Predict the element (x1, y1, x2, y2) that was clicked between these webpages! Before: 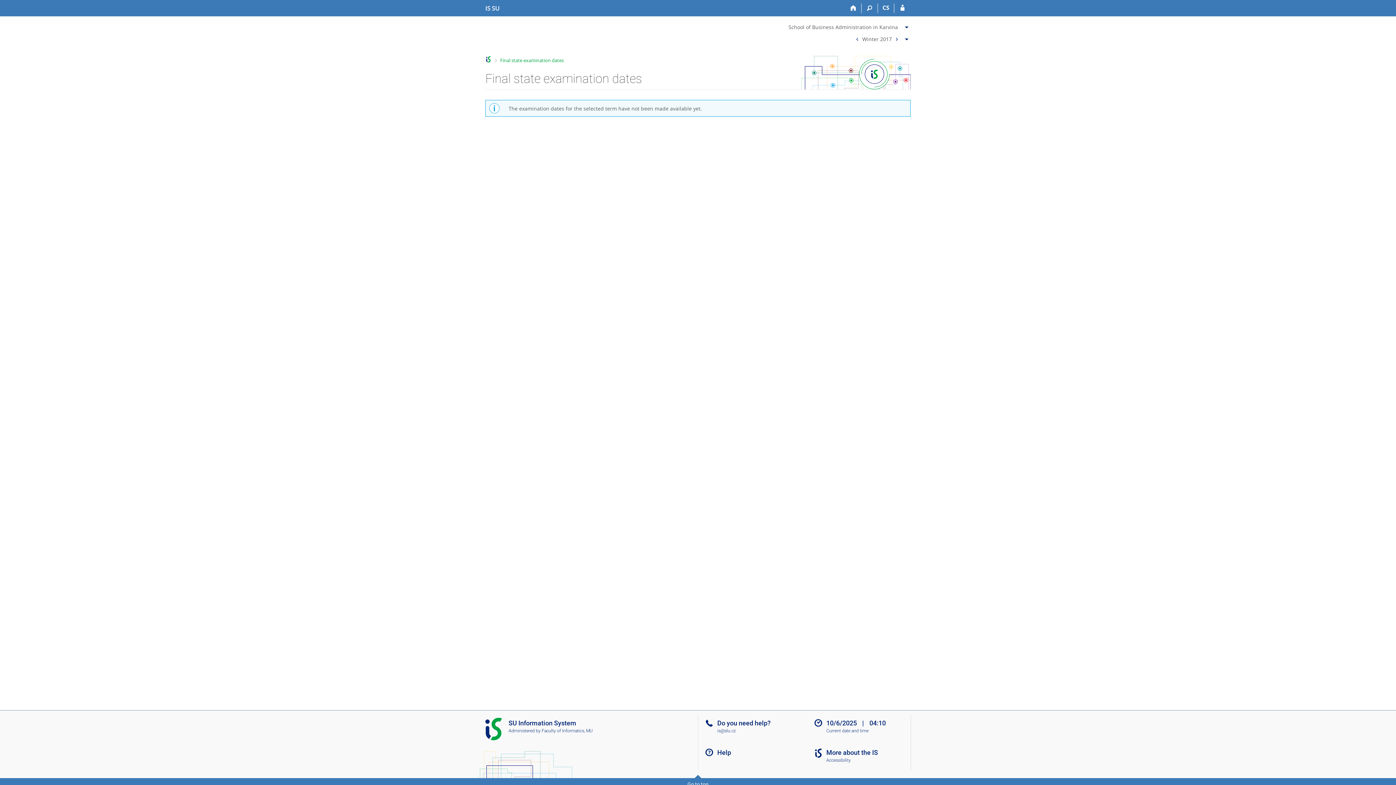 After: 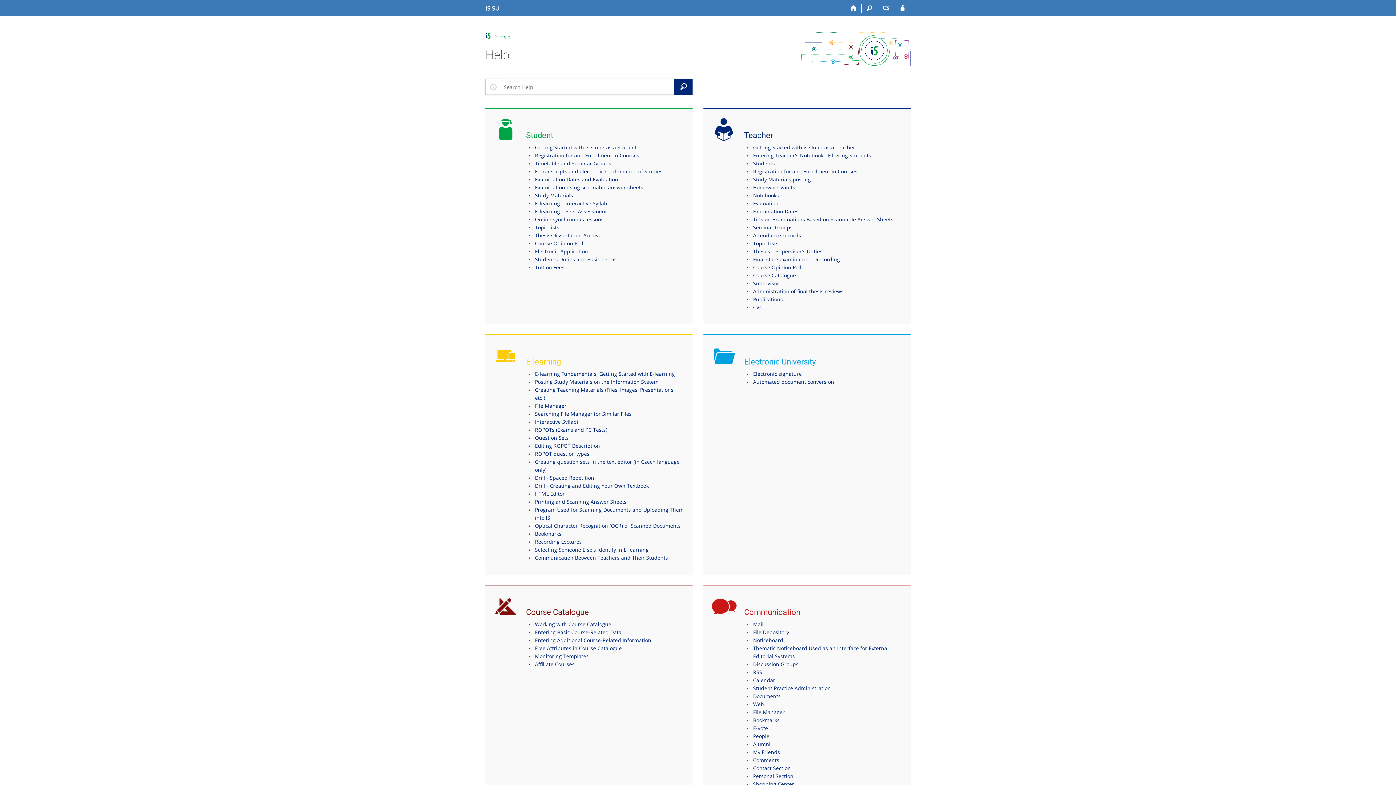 Action: bbox: (717, 749, 731, 756) label: Help